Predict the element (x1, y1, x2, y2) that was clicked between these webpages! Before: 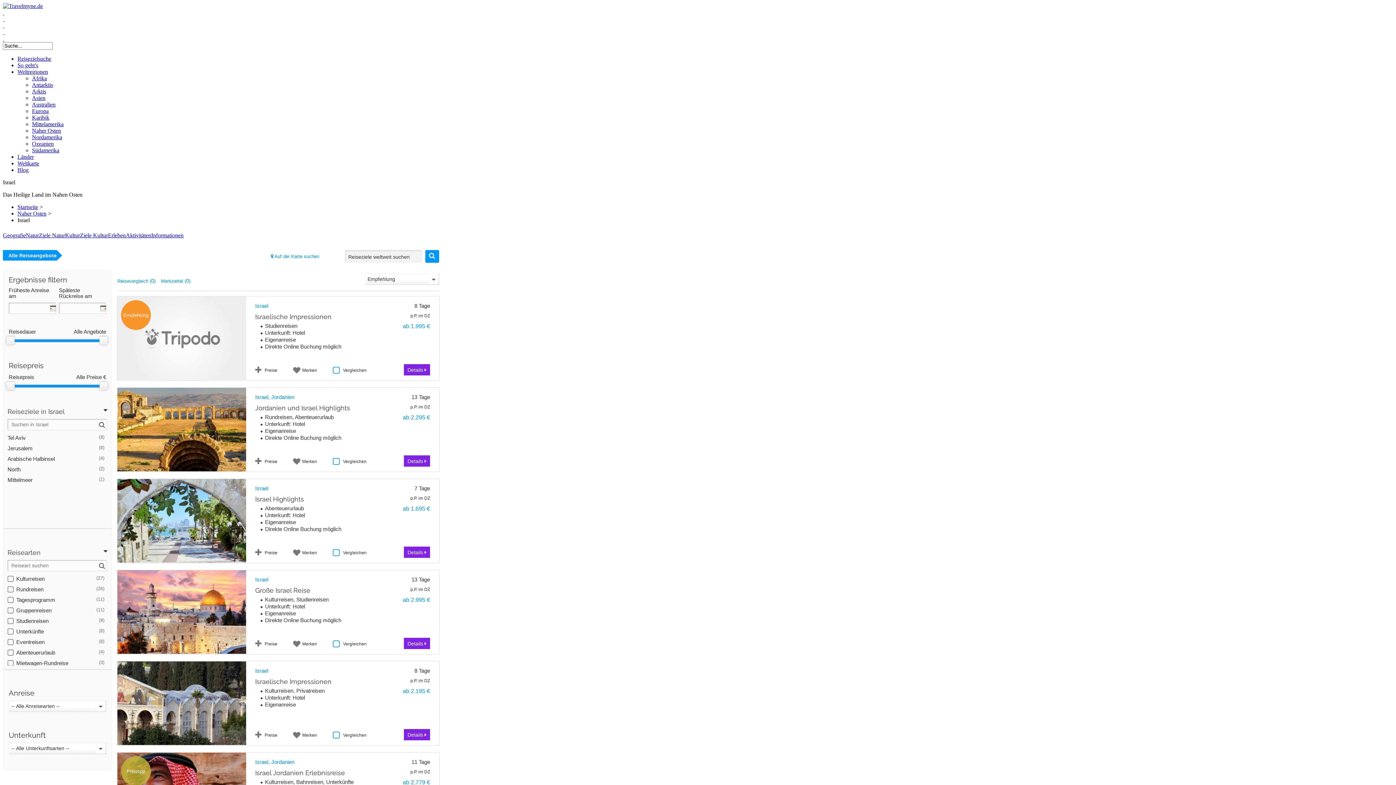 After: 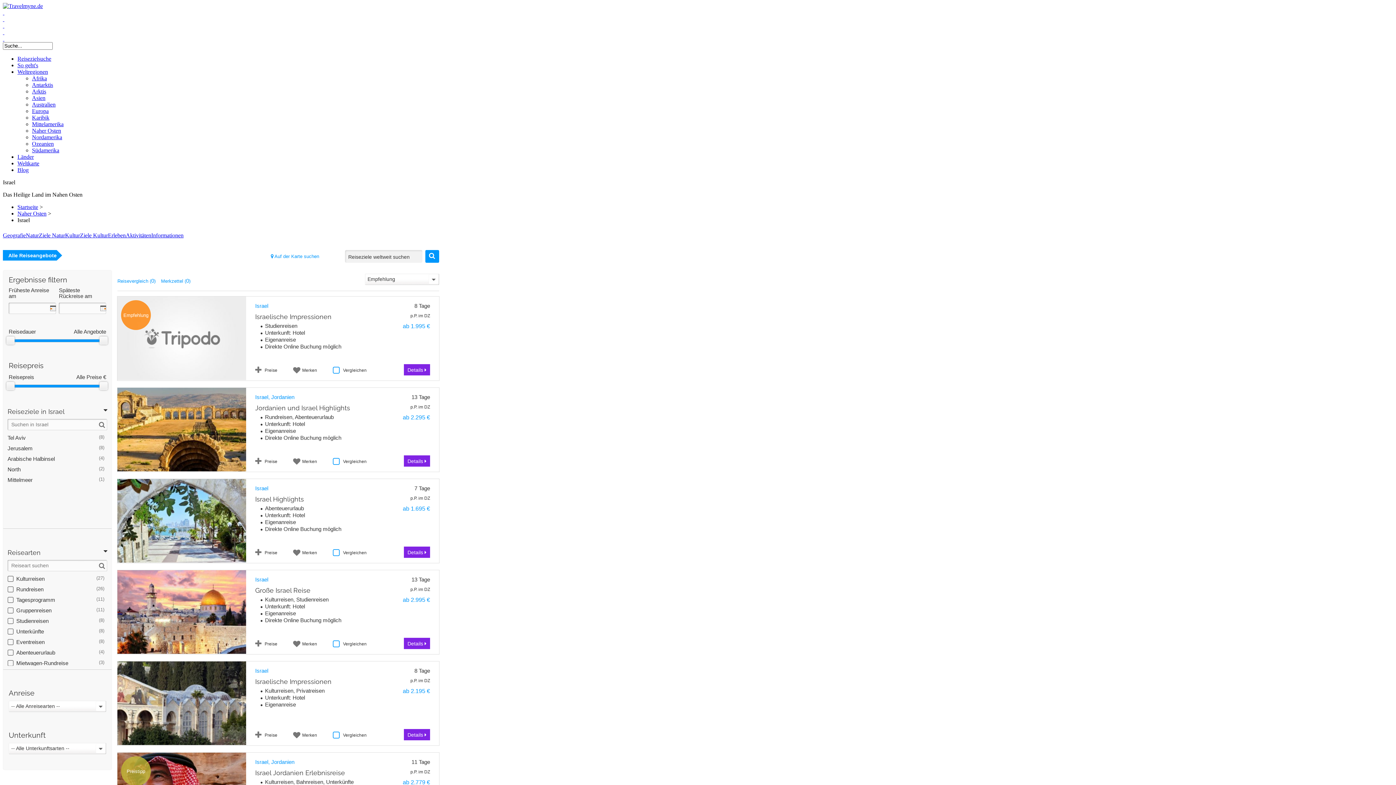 Action: label: Informationen bbox: (151, 232, 183, 238)